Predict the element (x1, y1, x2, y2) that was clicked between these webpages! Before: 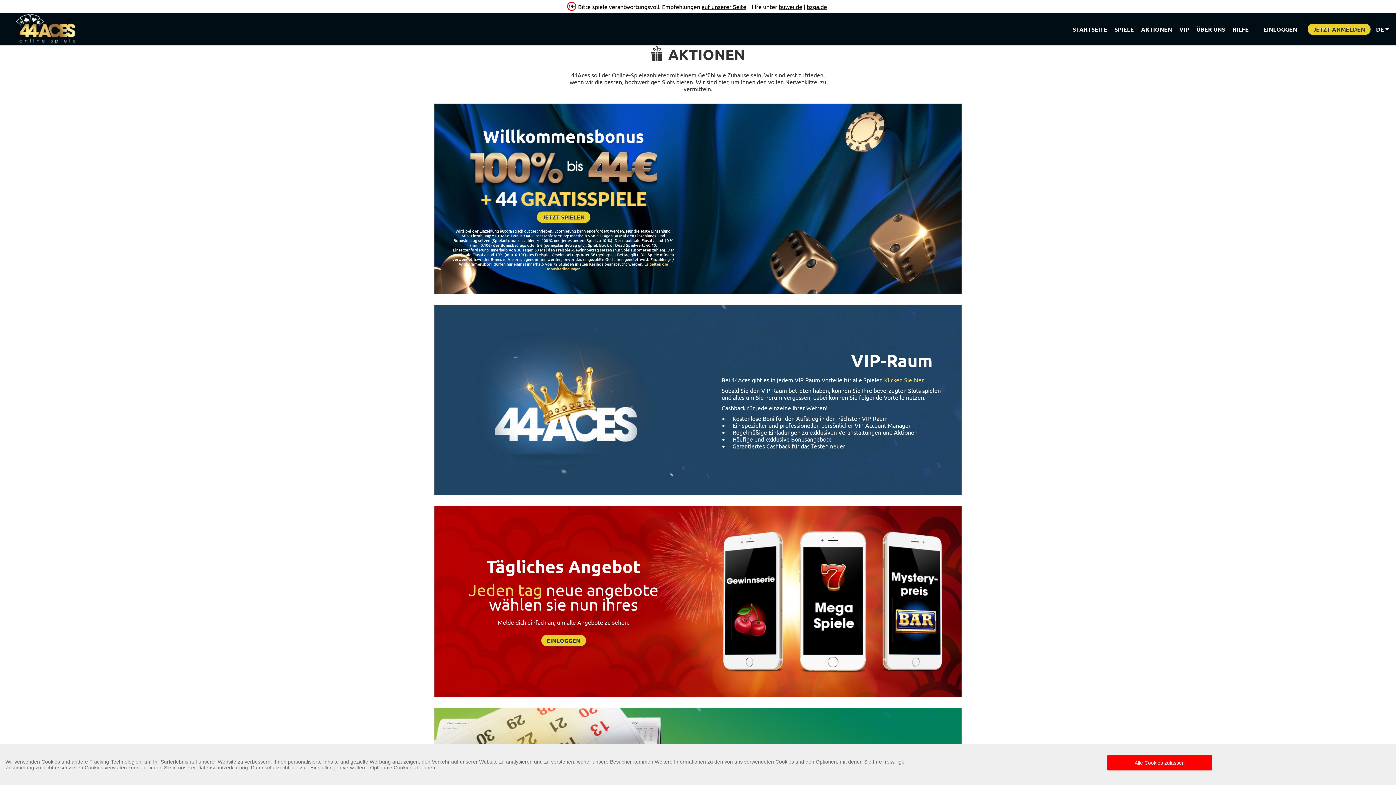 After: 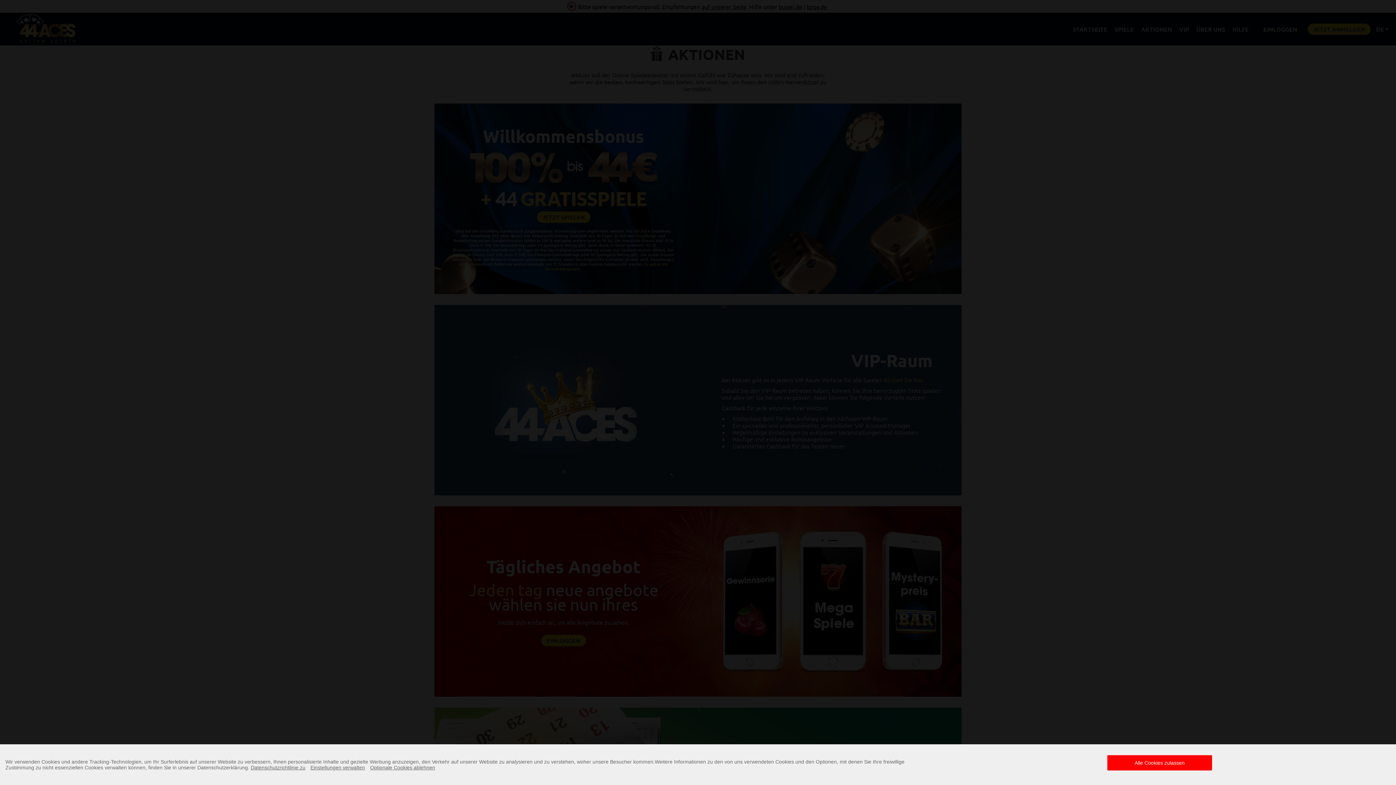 Action: label: EINLOGGEN bbox: (1258, 23, 1302, 34)